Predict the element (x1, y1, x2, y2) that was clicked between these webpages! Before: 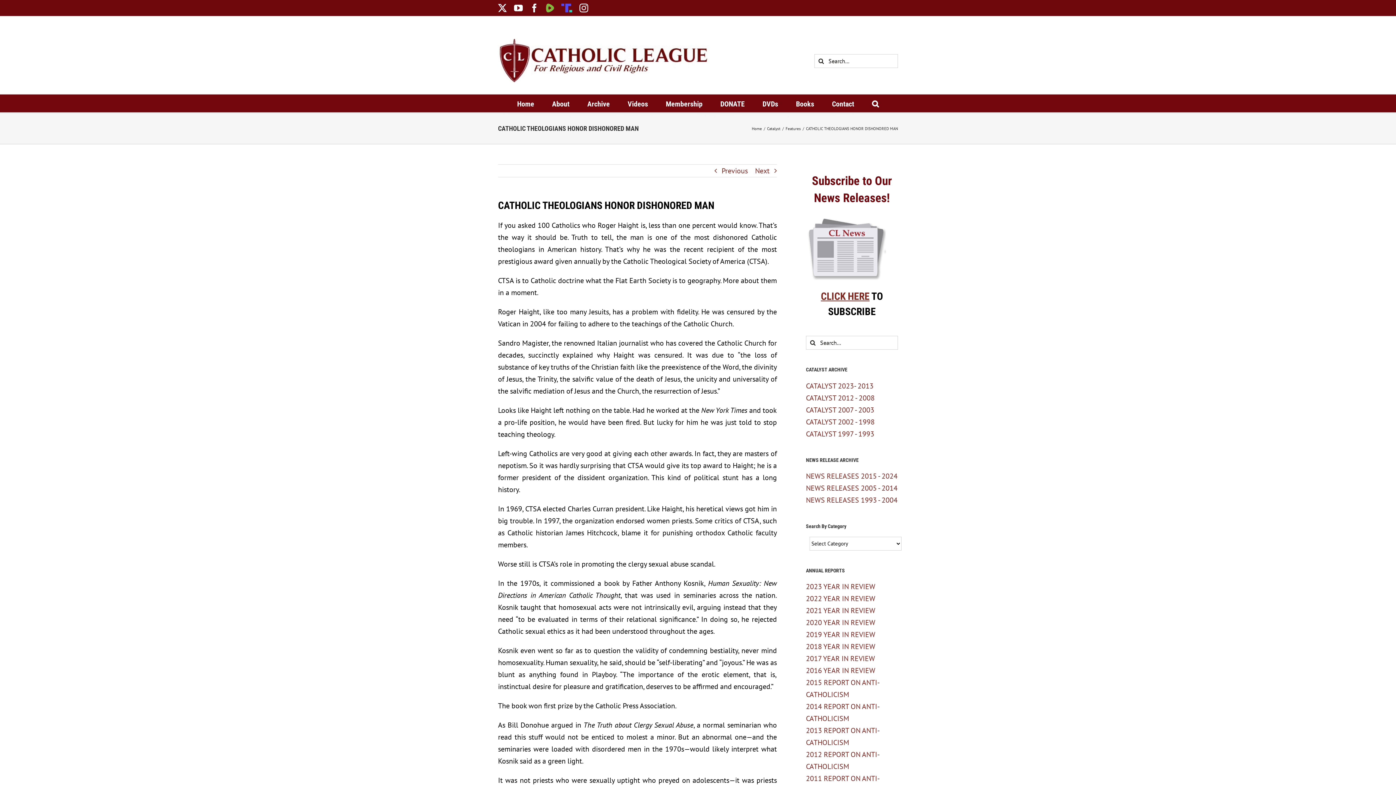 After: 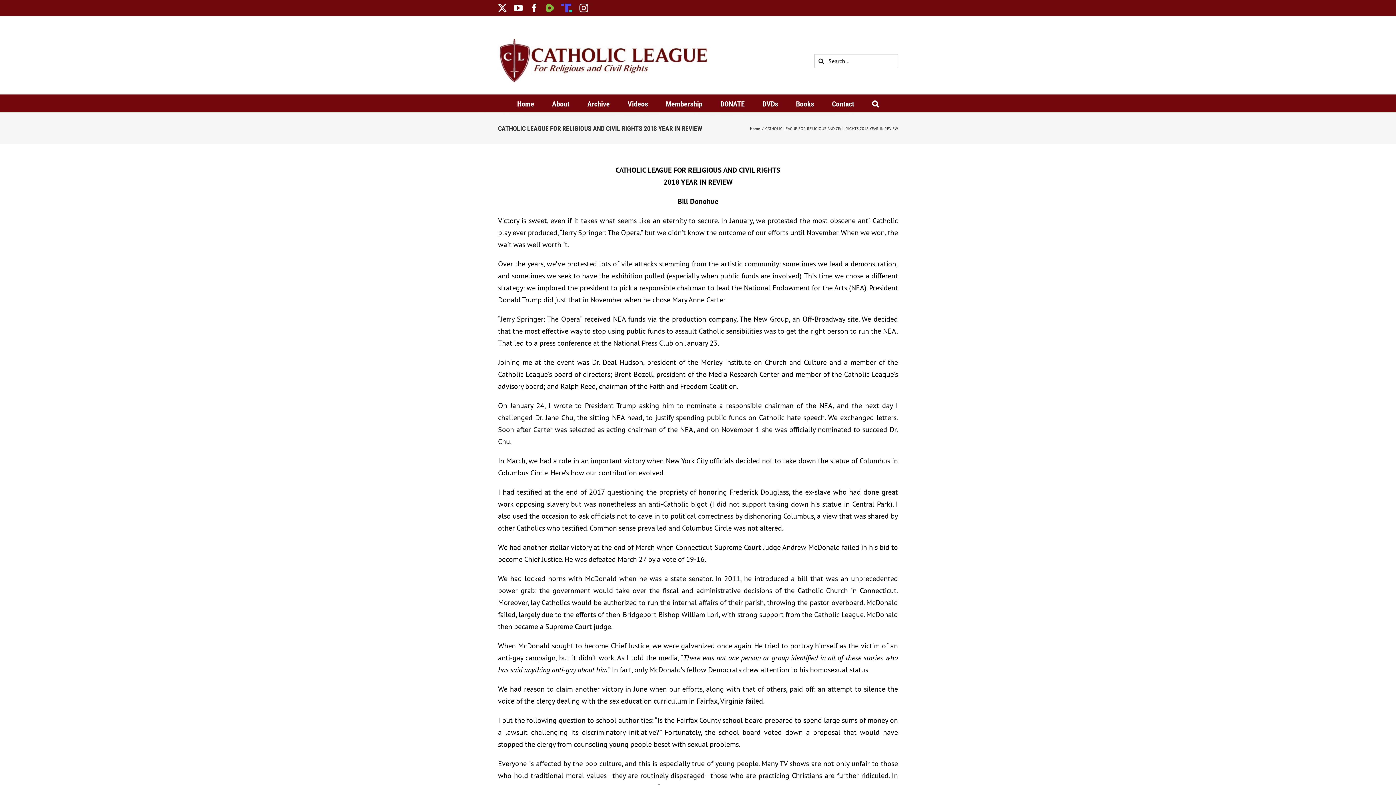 Action: bbox: (806, 642, 875, 651) label: 2018 YEAR IN REVIEW